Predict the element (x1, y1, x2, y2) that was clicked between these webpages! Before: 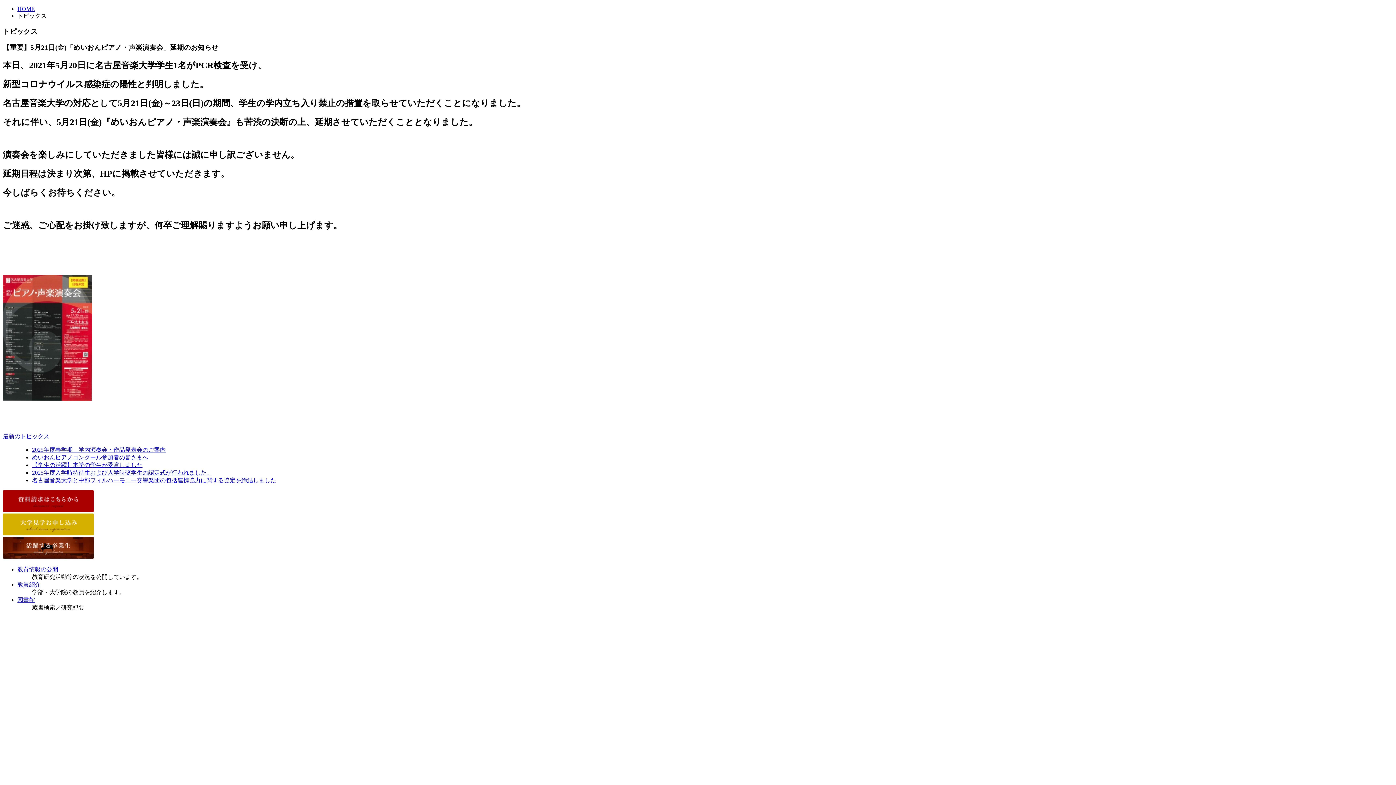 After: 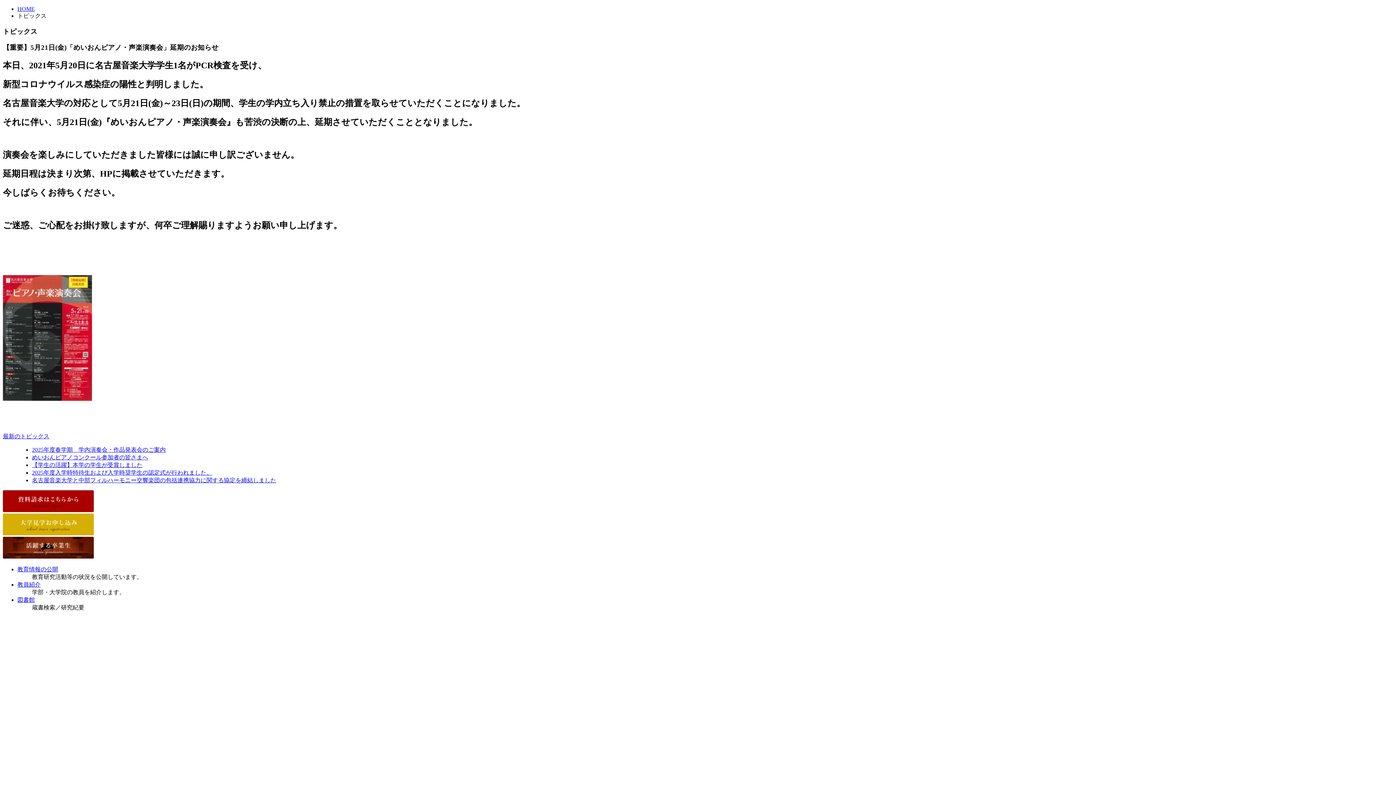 Action: label: 図書館 bbox: (17, 597, 34, 603)